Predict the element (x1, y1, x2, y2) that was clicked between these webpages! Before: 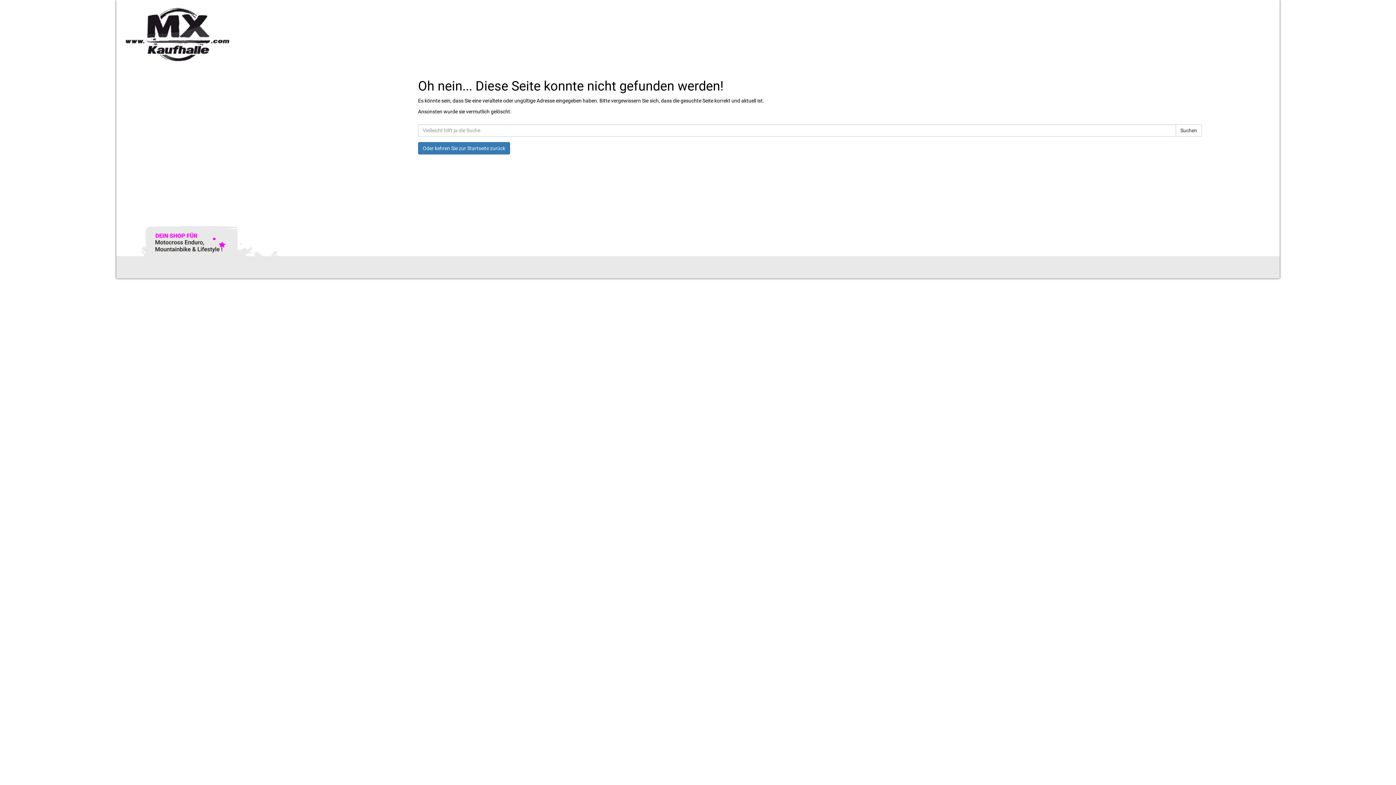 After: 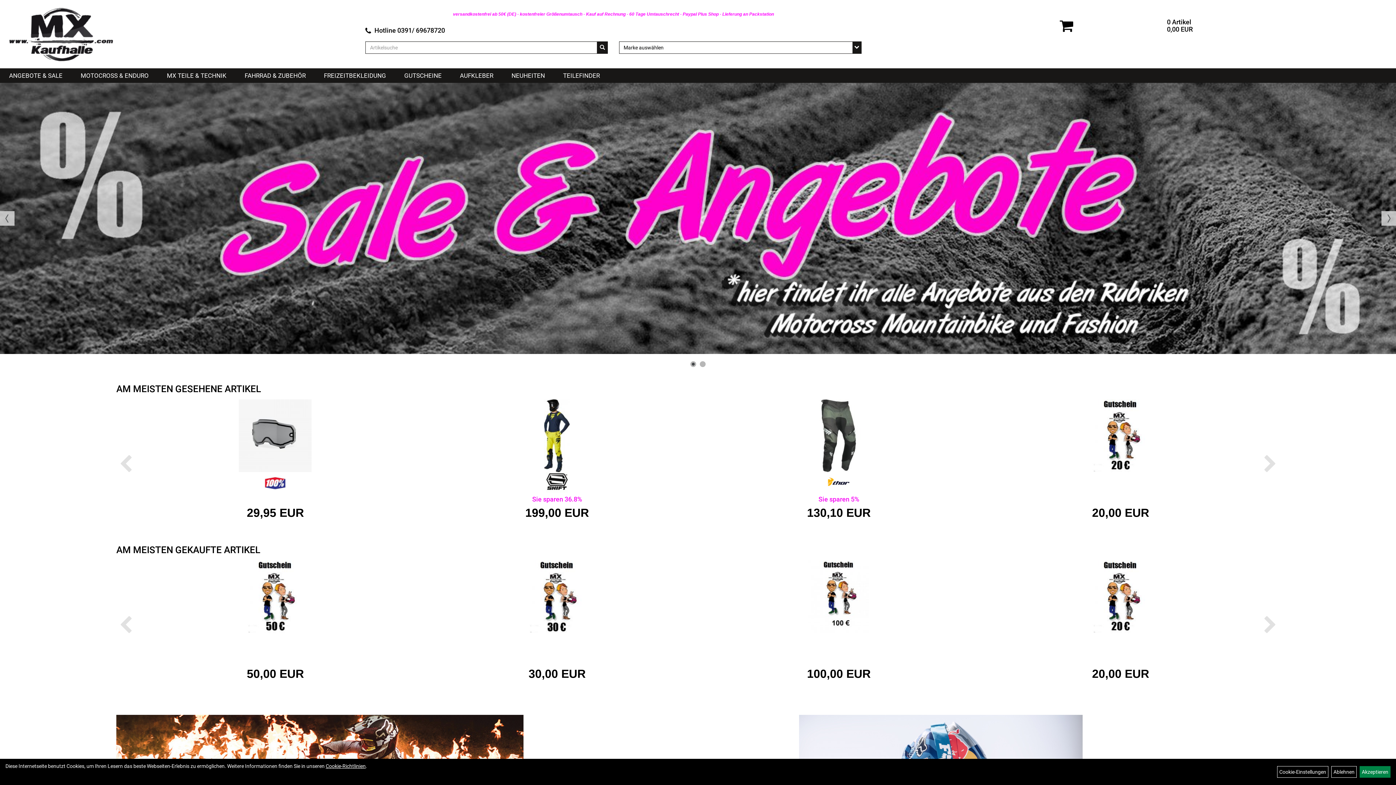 Action: bbox: (121, 5, 595, 62)